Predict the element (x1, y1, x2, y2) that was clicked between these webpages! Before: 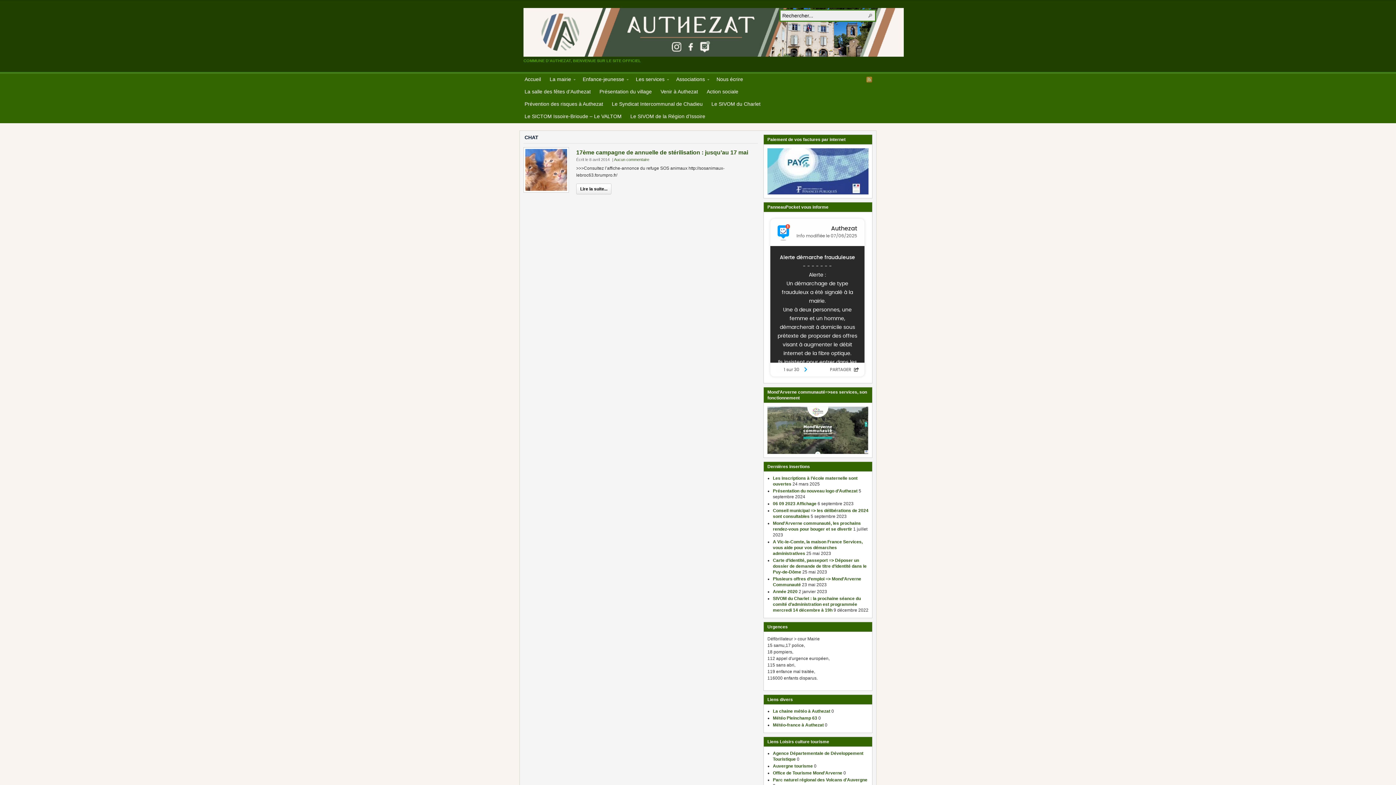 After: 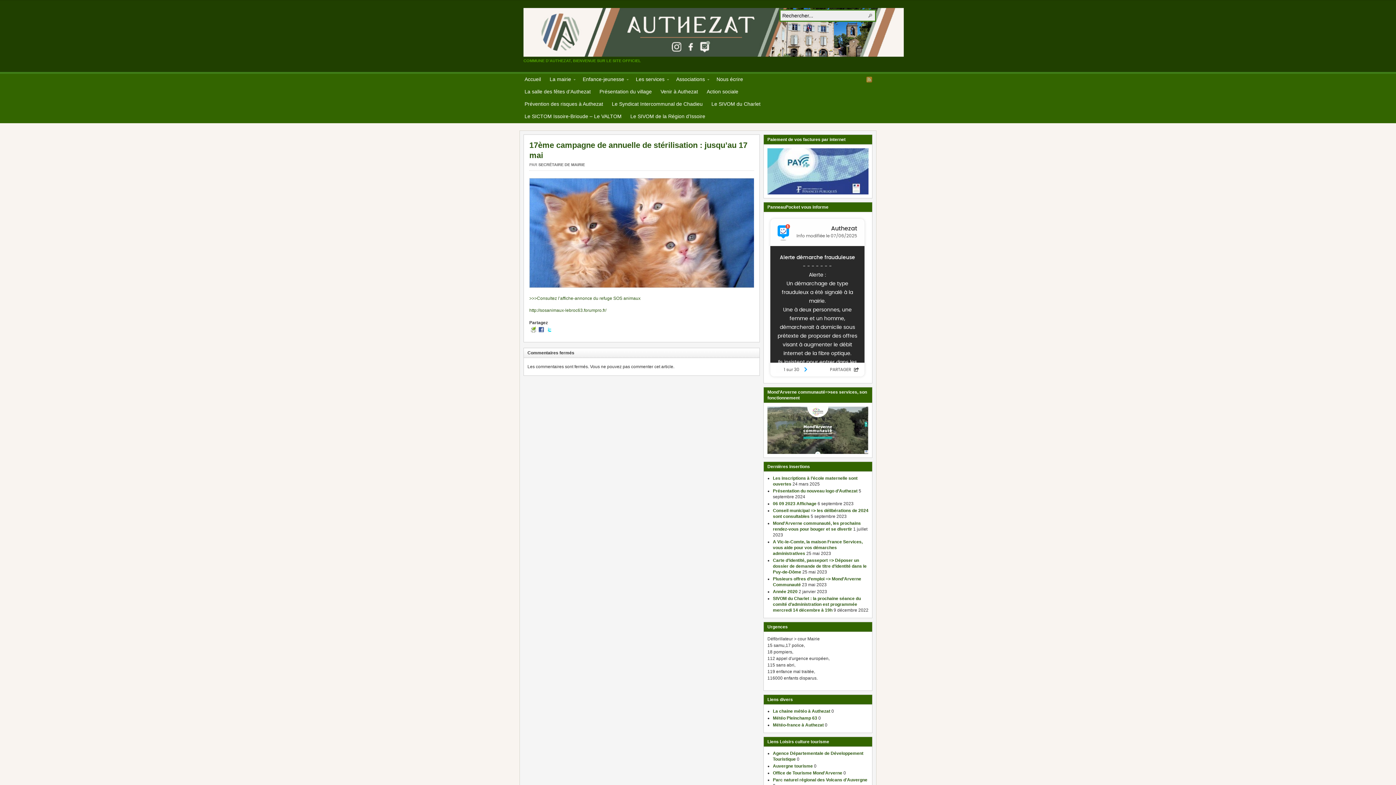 Action: bbox: (576, 149, 748, 155) label: 17ème campagne de annuelle de stérilisation : jusqu’au 17 mai